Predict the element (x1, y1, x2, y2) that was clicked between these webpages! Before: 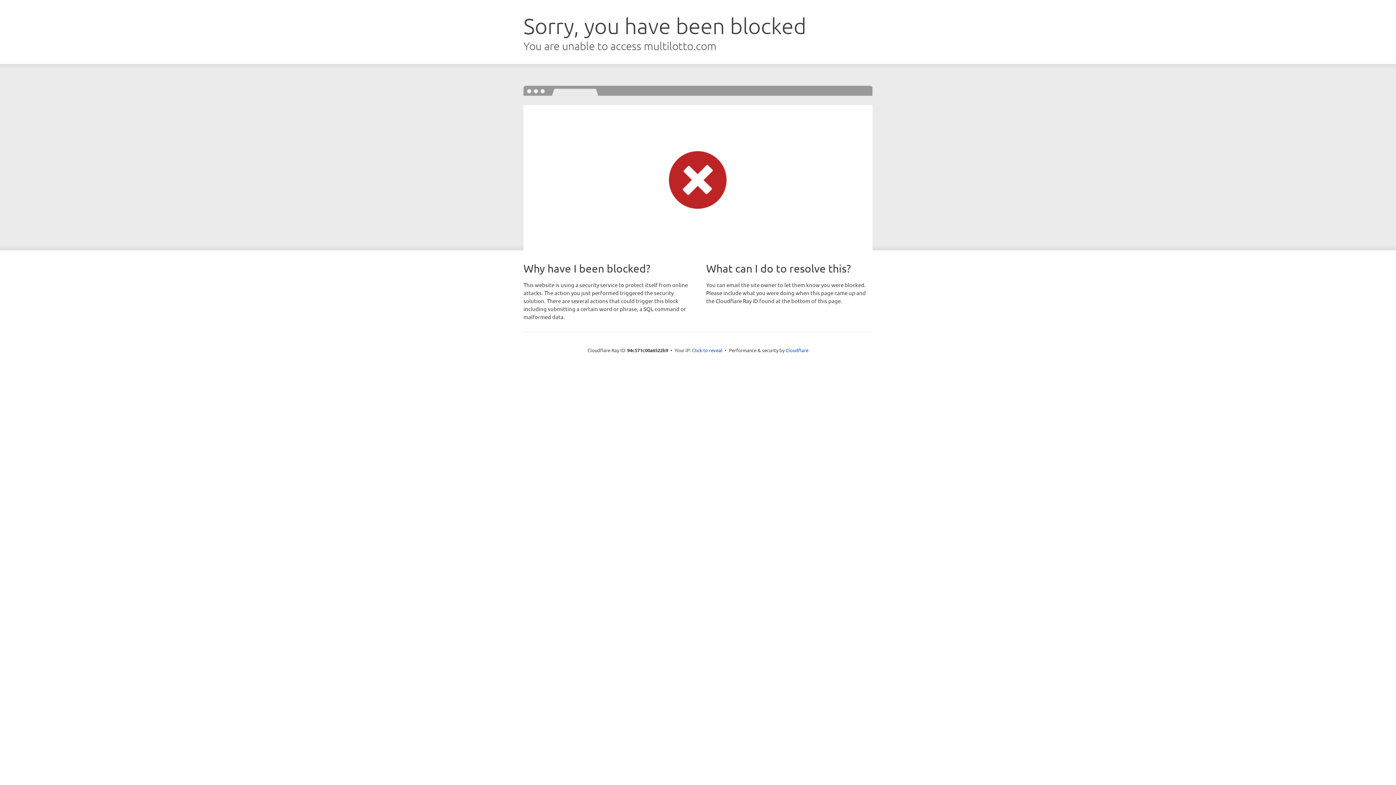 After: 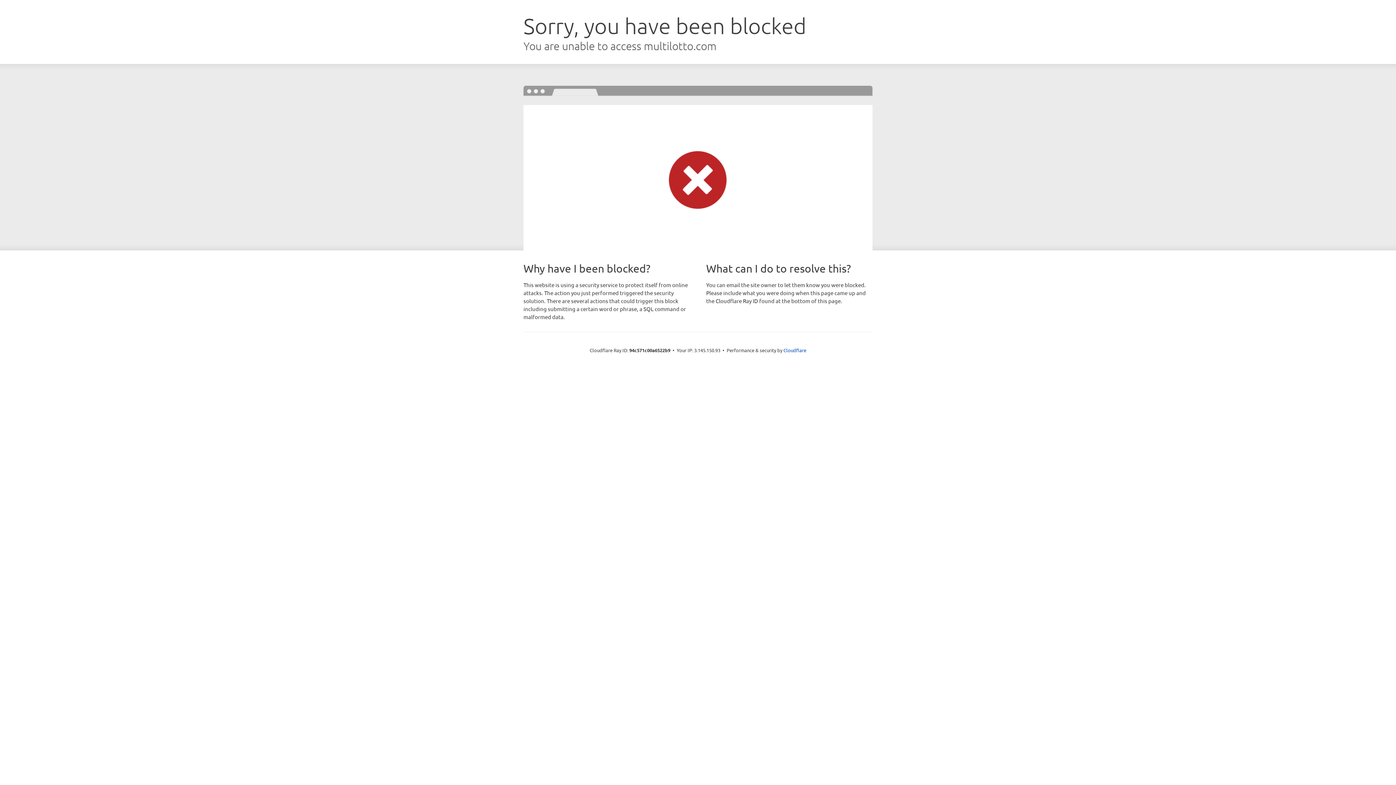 Action: bbox: (692, 346, 722, 353) label: Click to reveal